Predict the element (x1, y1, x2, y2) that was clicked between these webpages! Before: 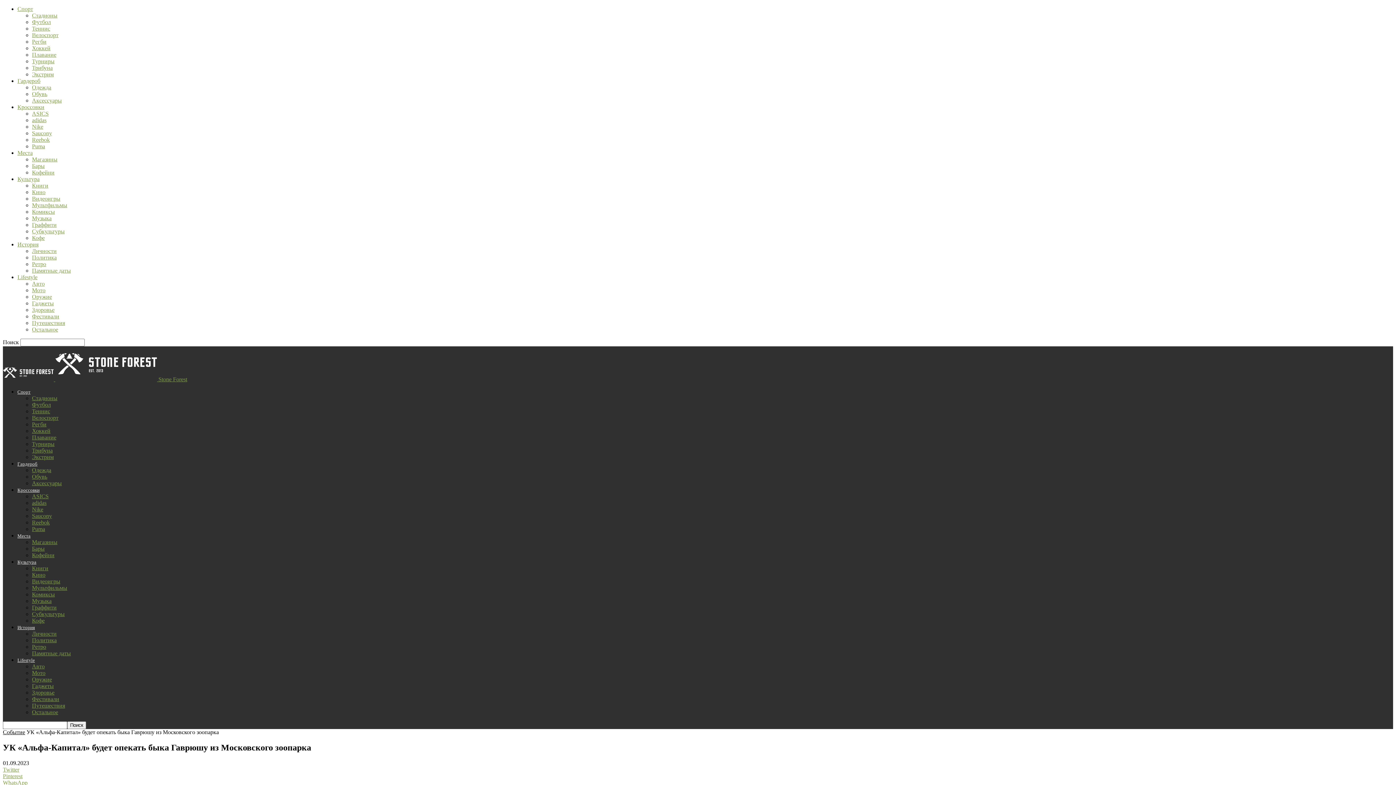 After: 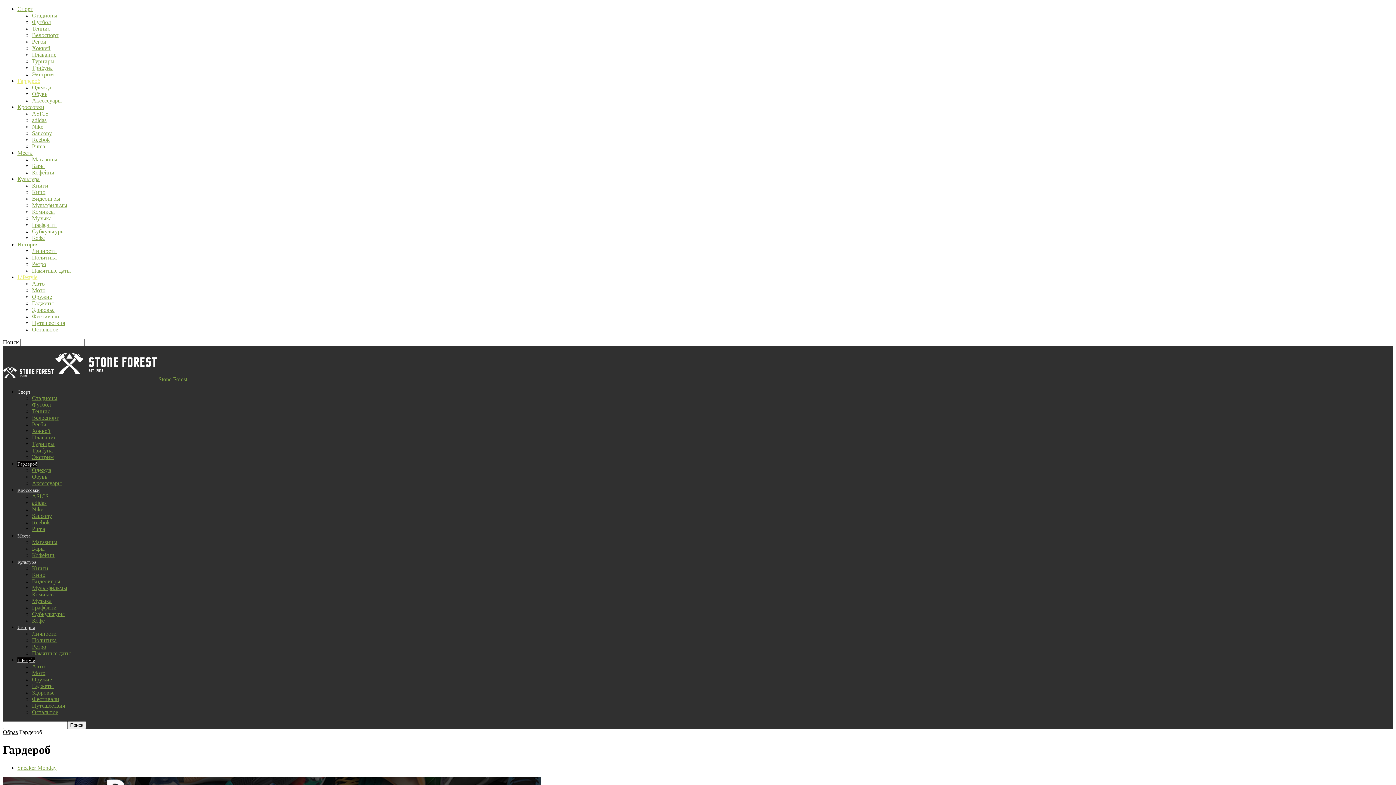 Action: label: Гардероб bbox: (17, 461, 37, 466)